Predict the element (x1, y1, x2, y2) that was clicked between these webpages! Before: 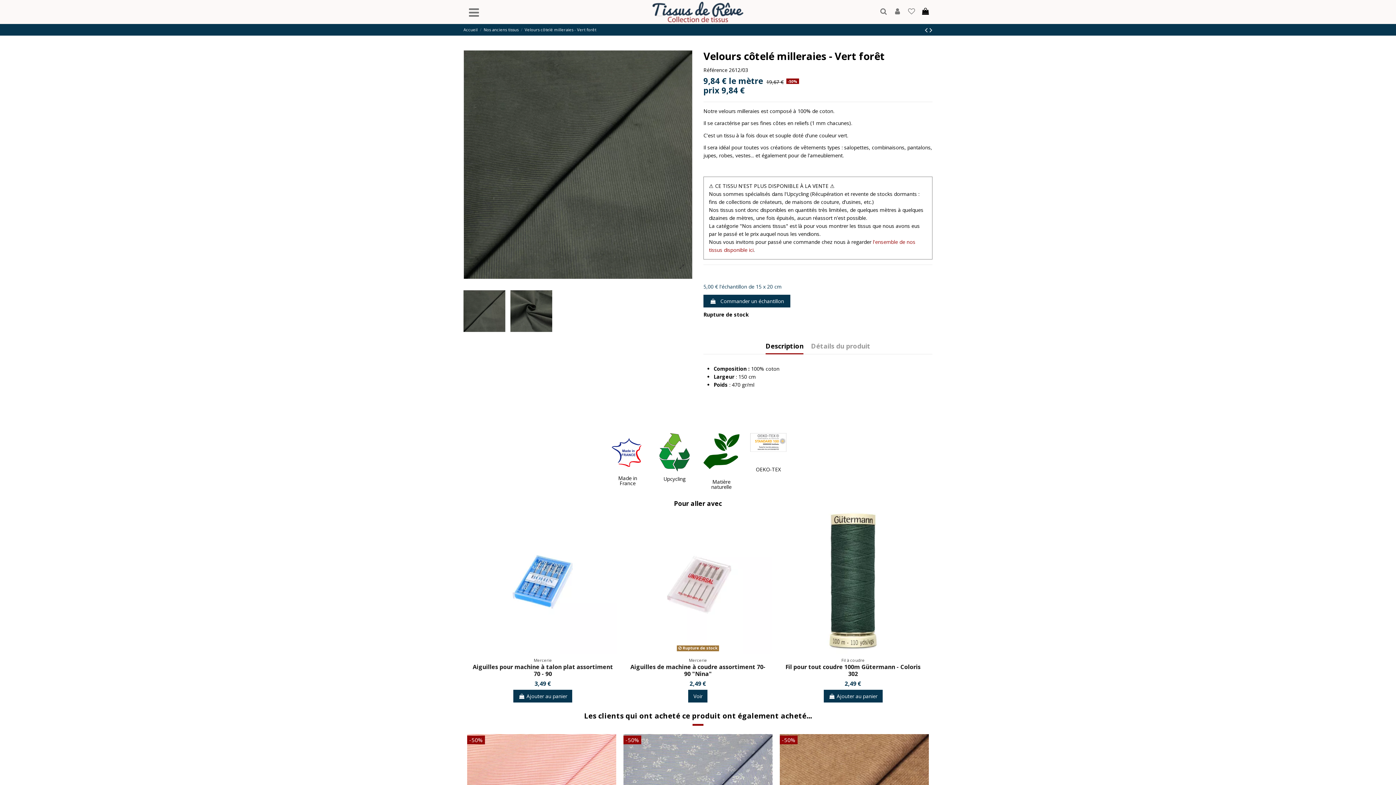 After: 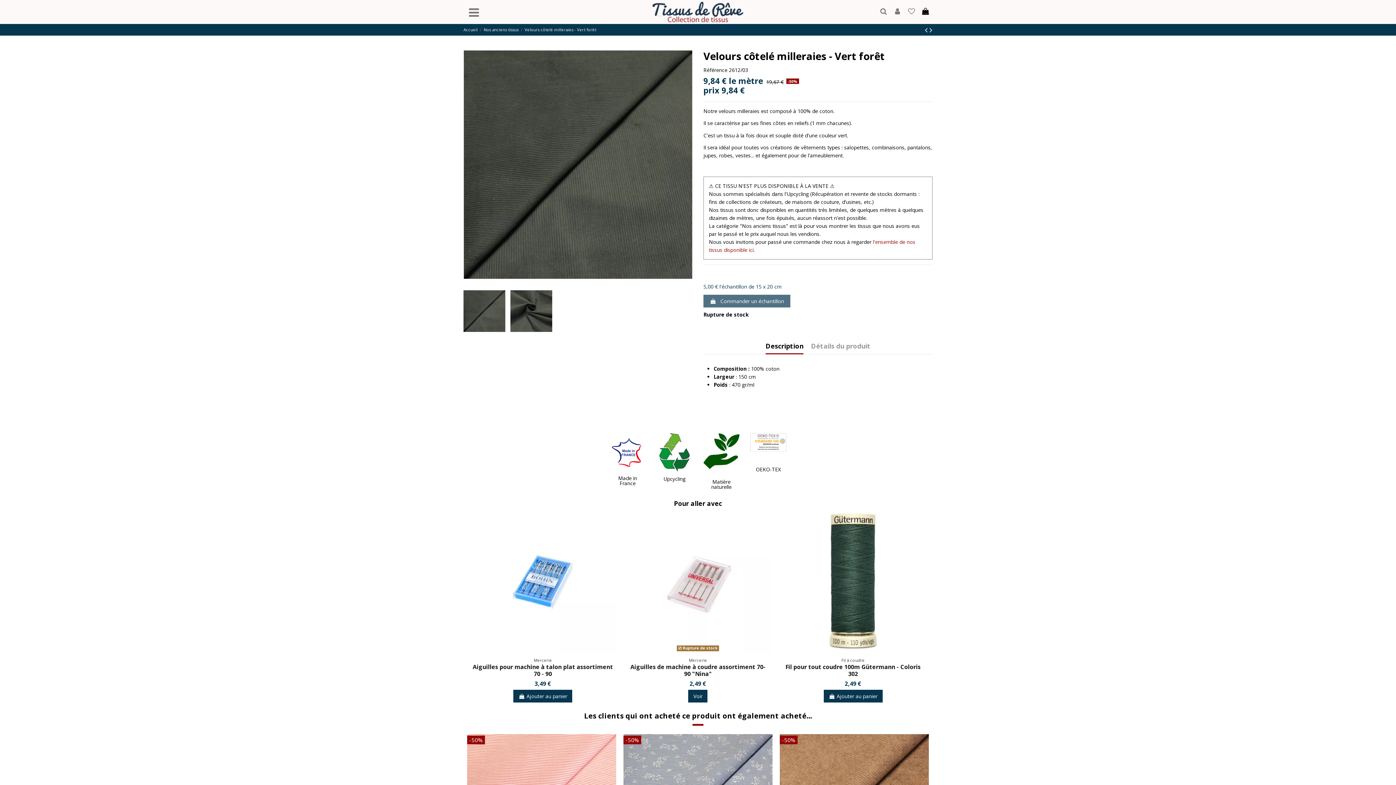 Action: bbox: (703, 294, 790, 307) label:  Commander un échantillon